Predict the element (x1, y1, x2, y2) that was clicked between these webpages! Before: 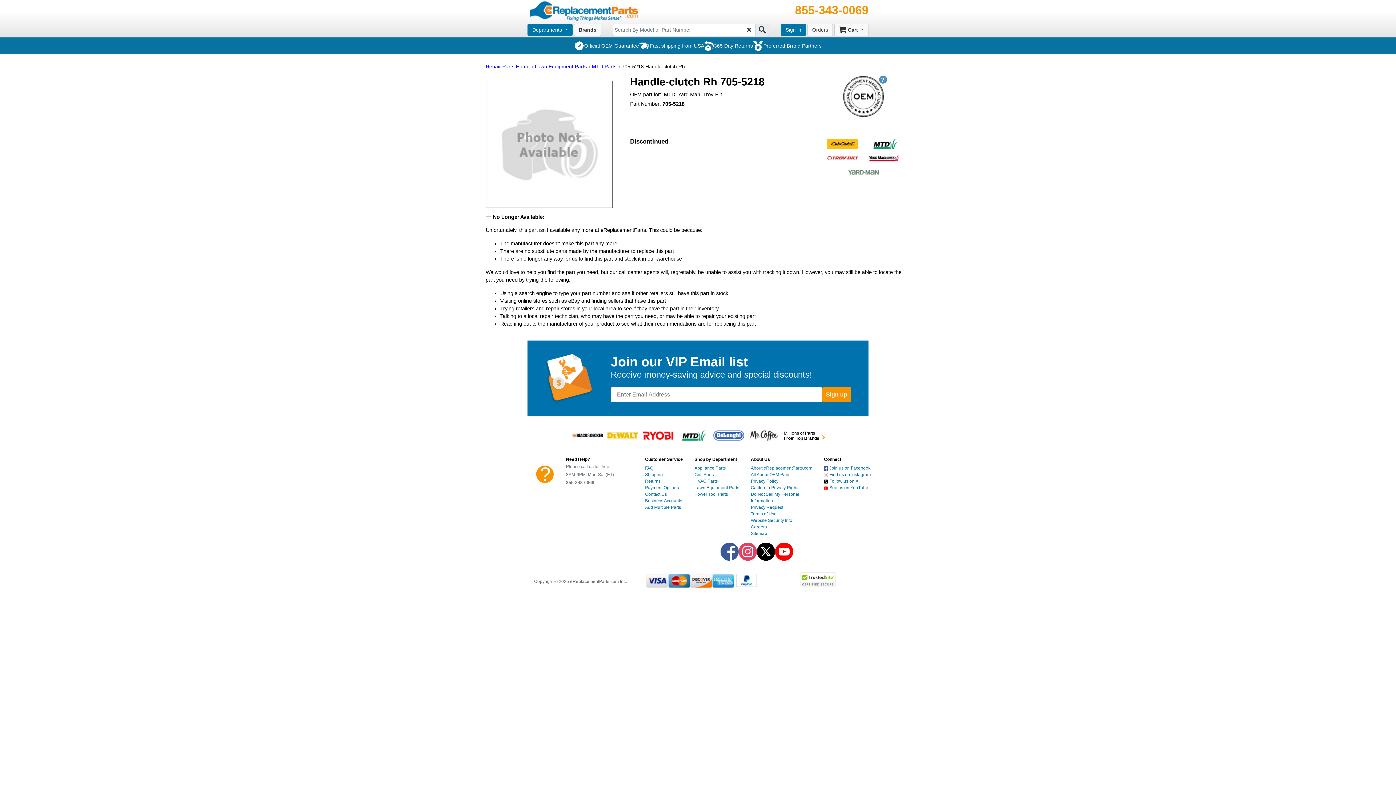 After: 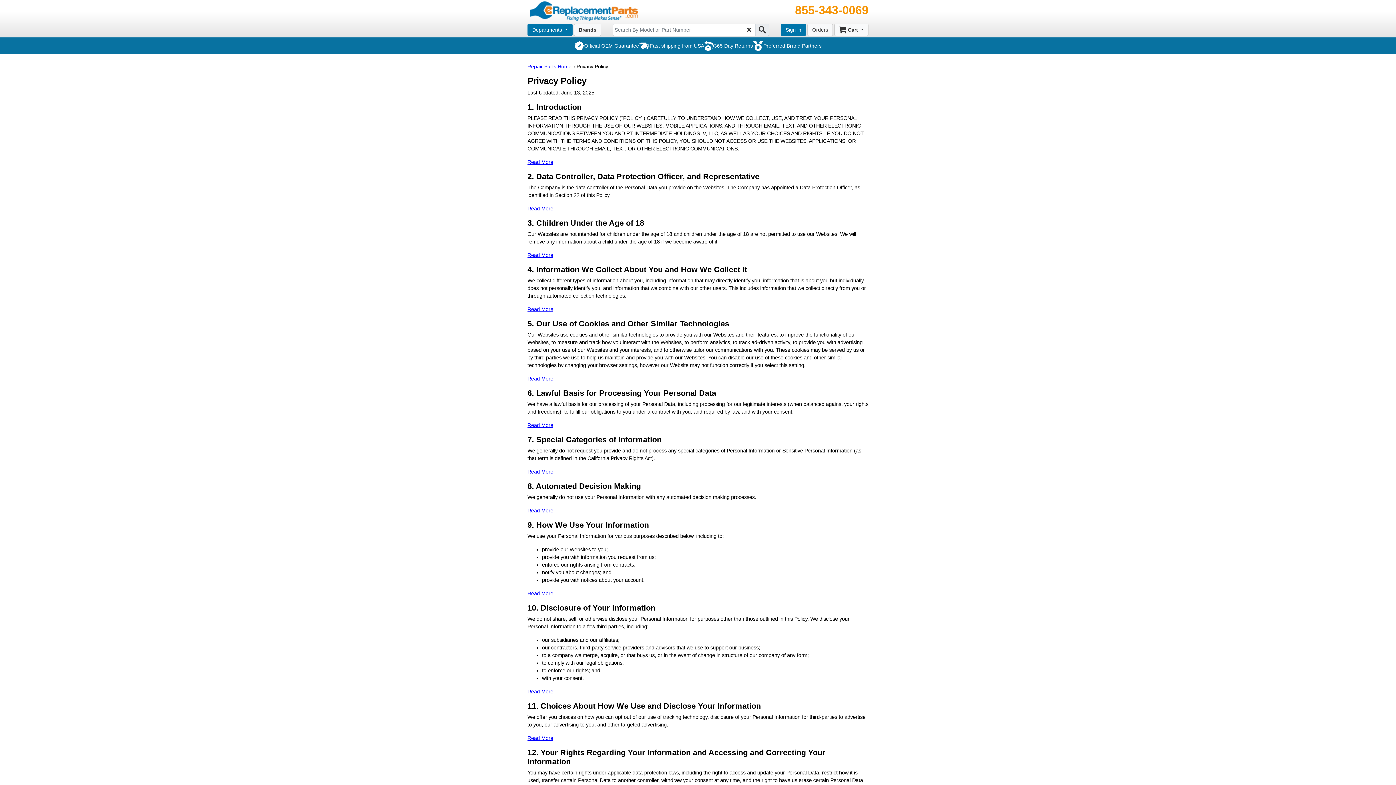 Action: bbox: (751, 478, 778, 484) label: Privacy Policy